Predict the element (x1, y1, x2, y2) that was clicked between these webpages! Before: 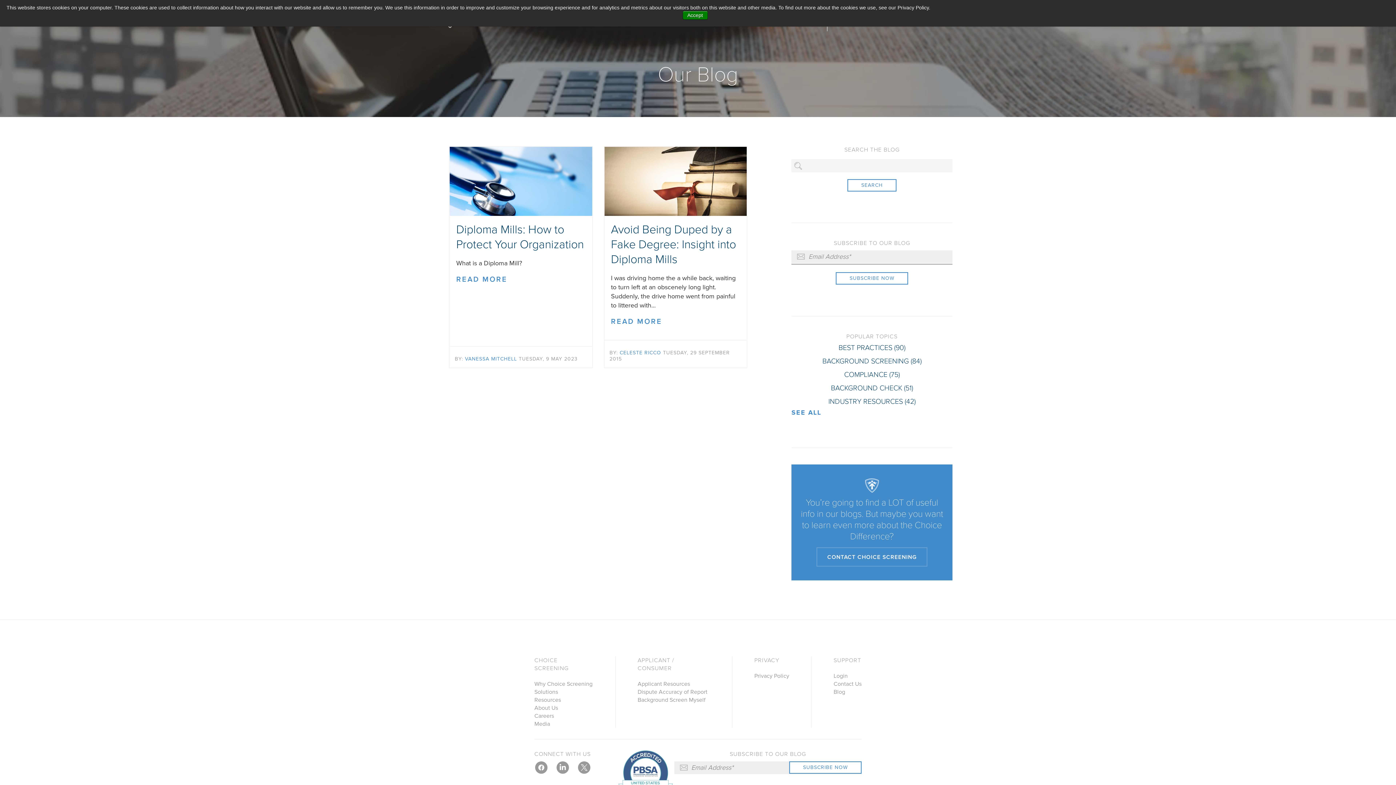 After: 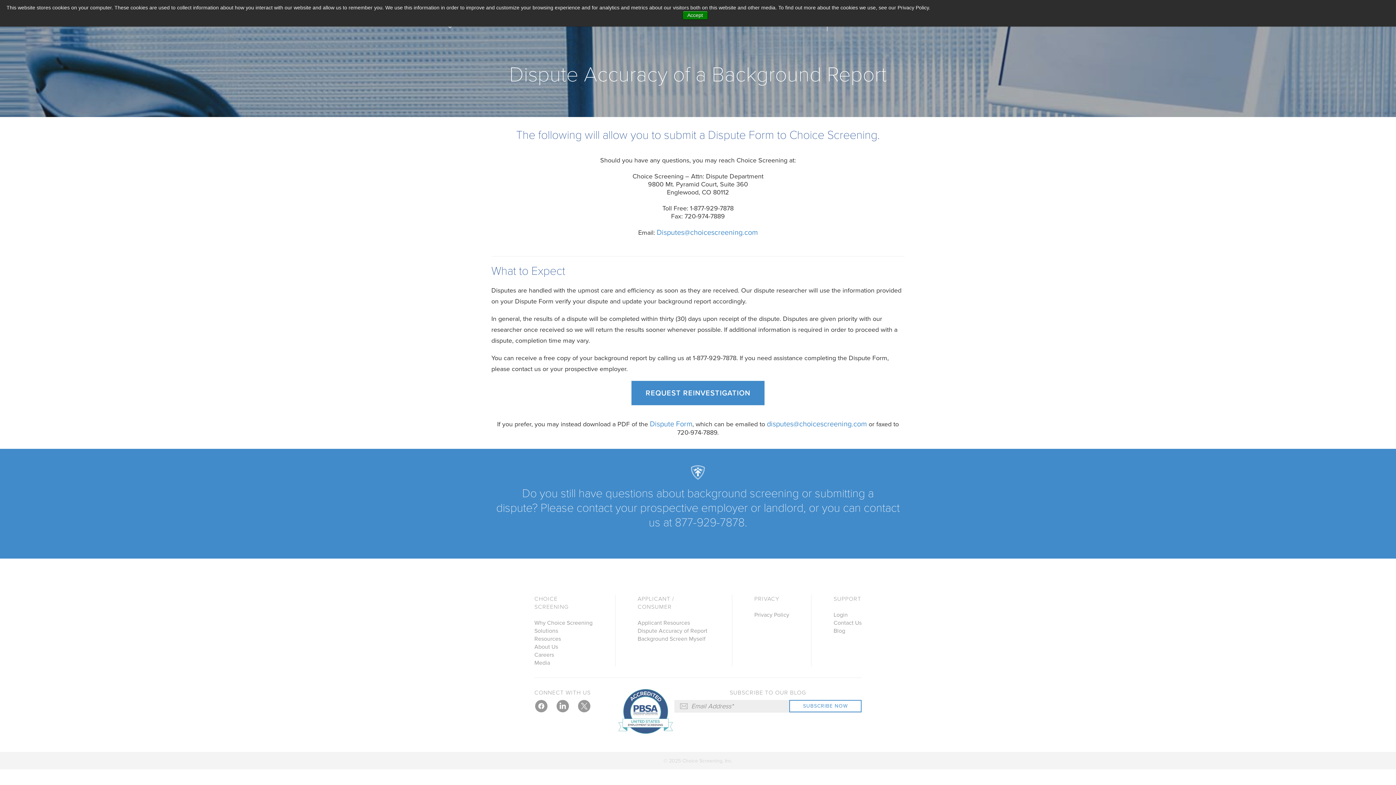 Action: label: Dispute Accuracy of Report bbox: (637, 688, 707, 696)